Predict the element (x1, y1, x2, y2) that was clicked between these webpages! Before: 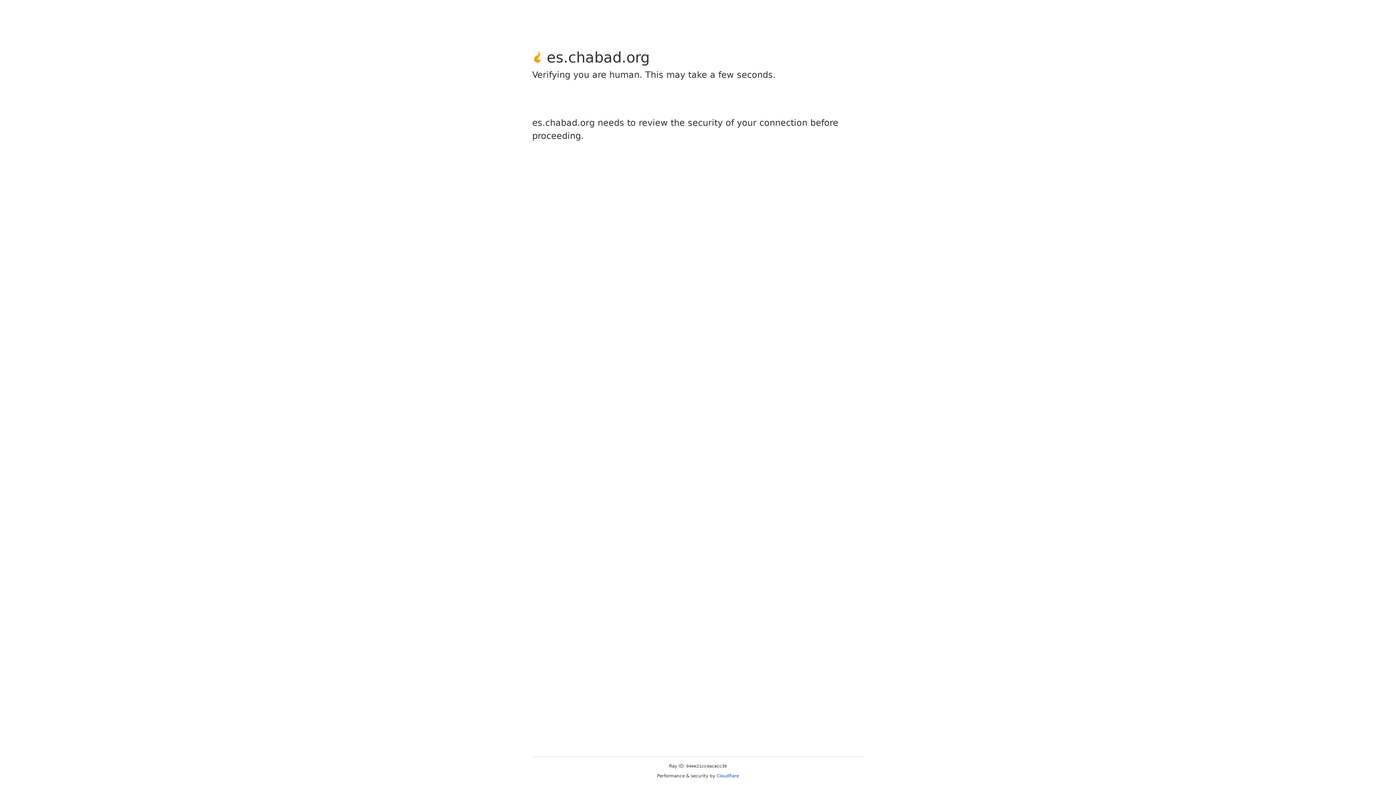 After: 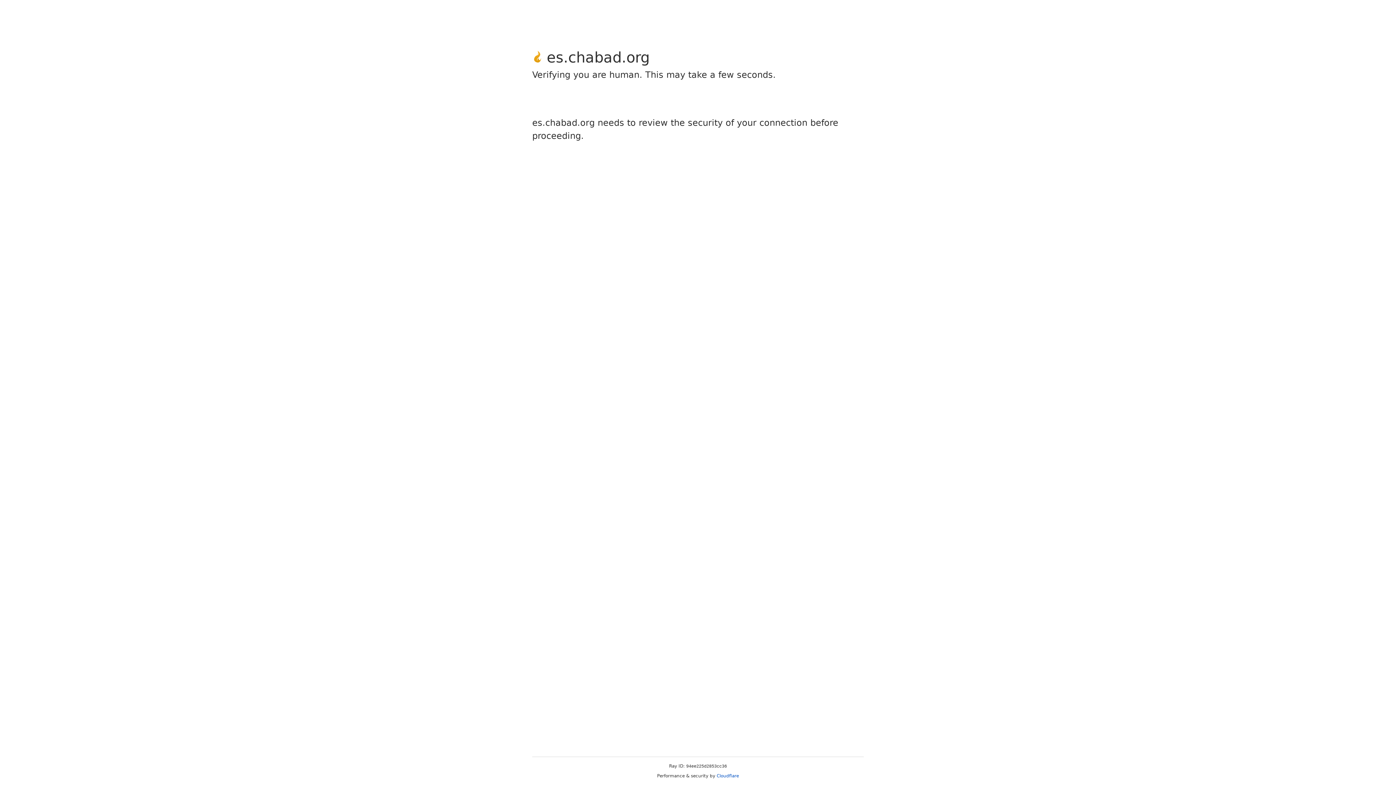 Action: label: Cloudflare bbox: (716, 773, 739, 778)